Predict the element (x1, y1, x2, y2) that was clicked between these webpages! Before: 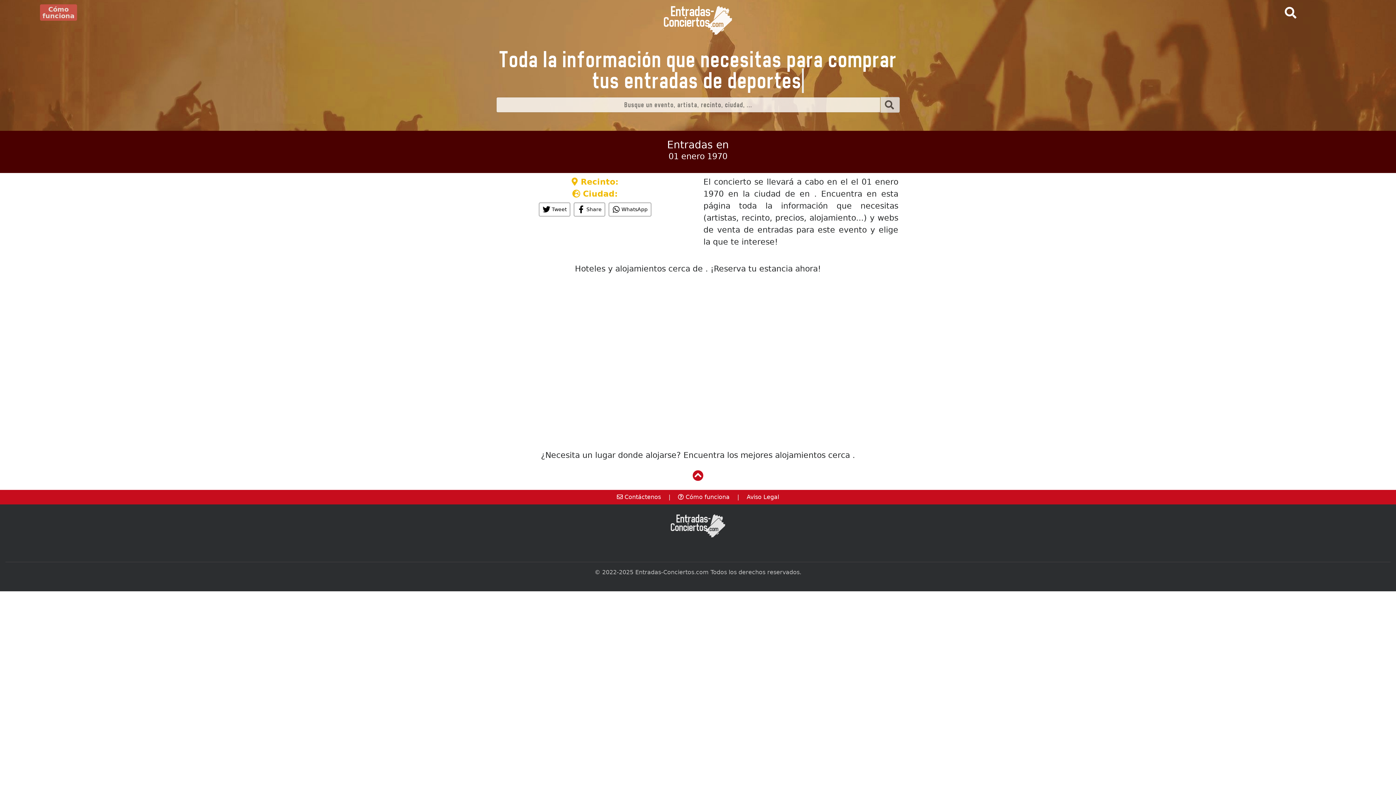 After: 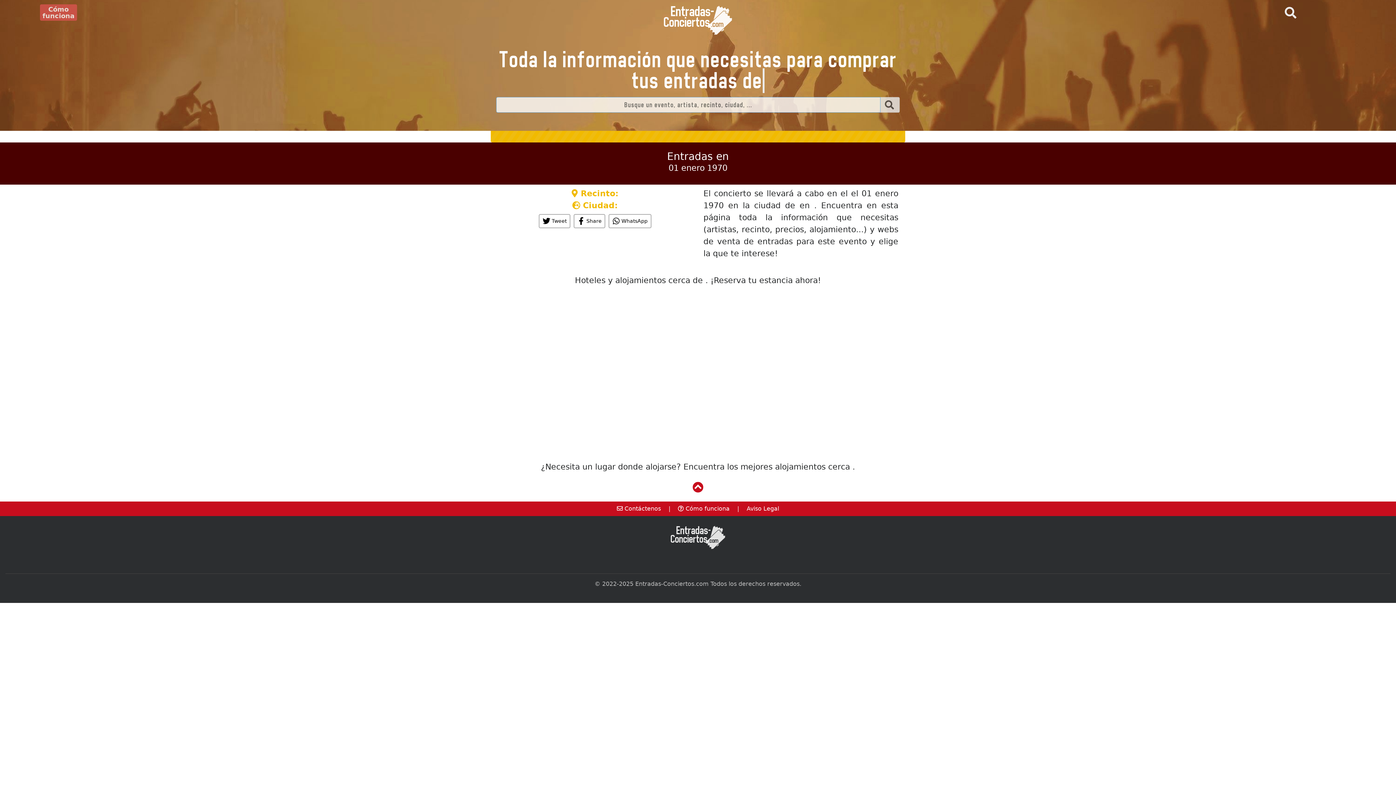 Action: bbox: (1285, 6, 1296, 20)